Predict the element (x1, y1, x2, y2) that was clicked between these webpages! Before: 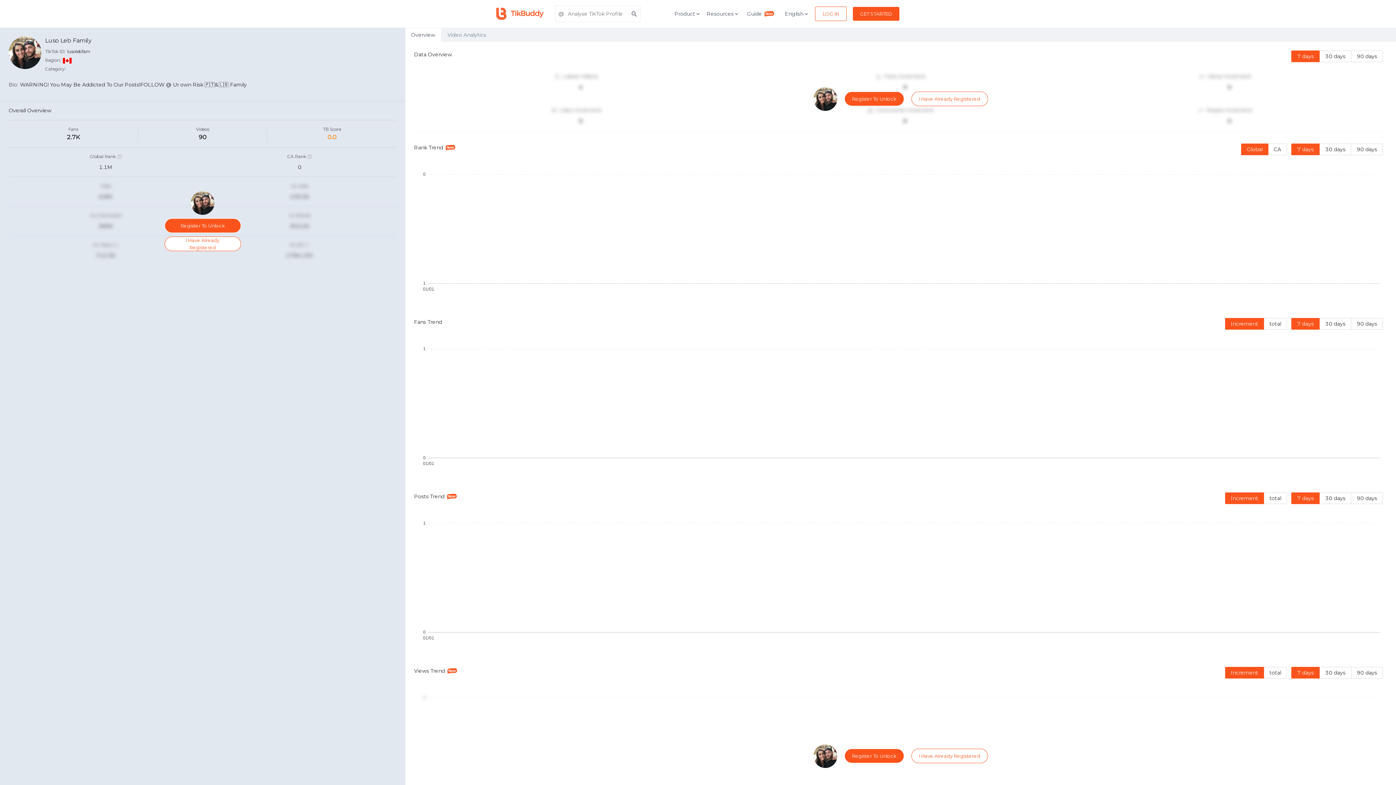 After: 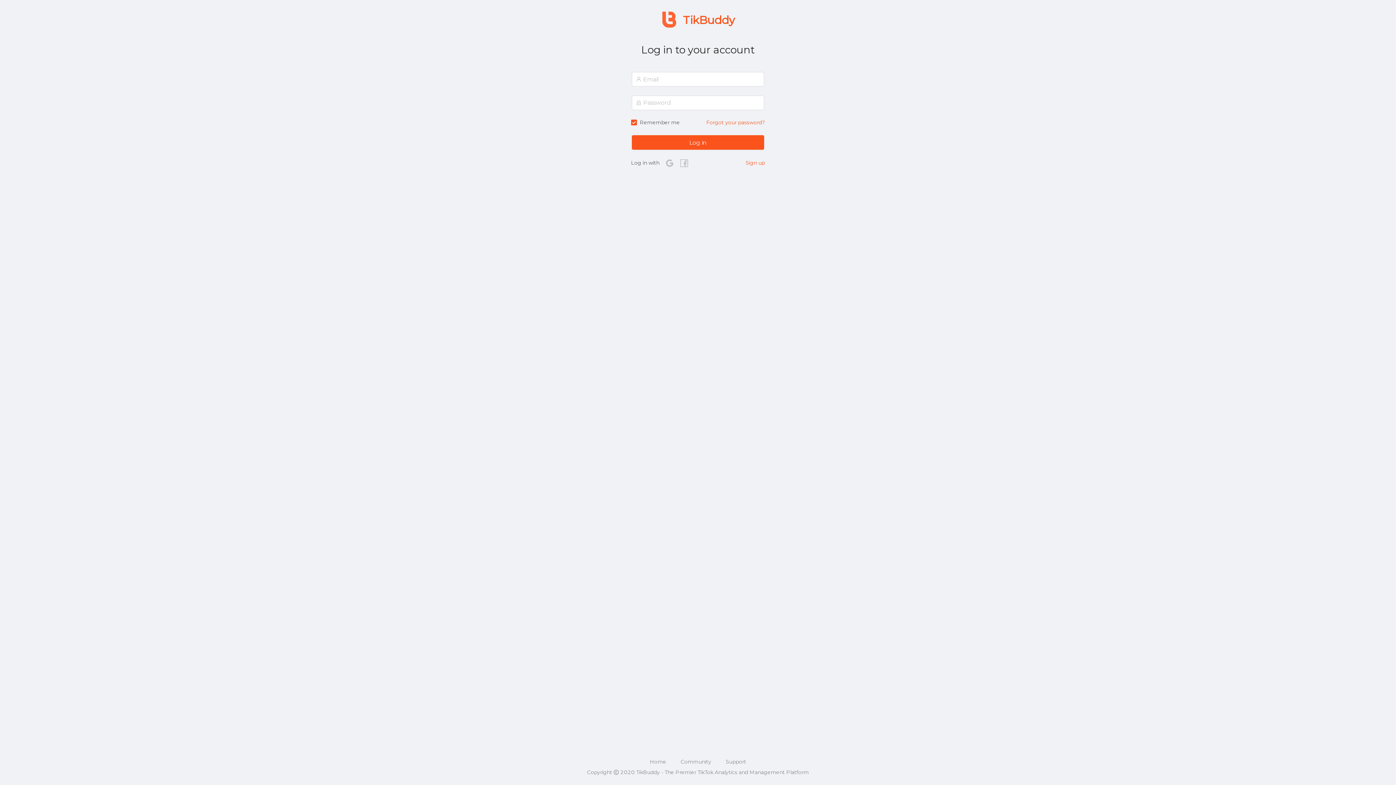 Action: label: LOG IN bbox: (815, 6, 846, 21)